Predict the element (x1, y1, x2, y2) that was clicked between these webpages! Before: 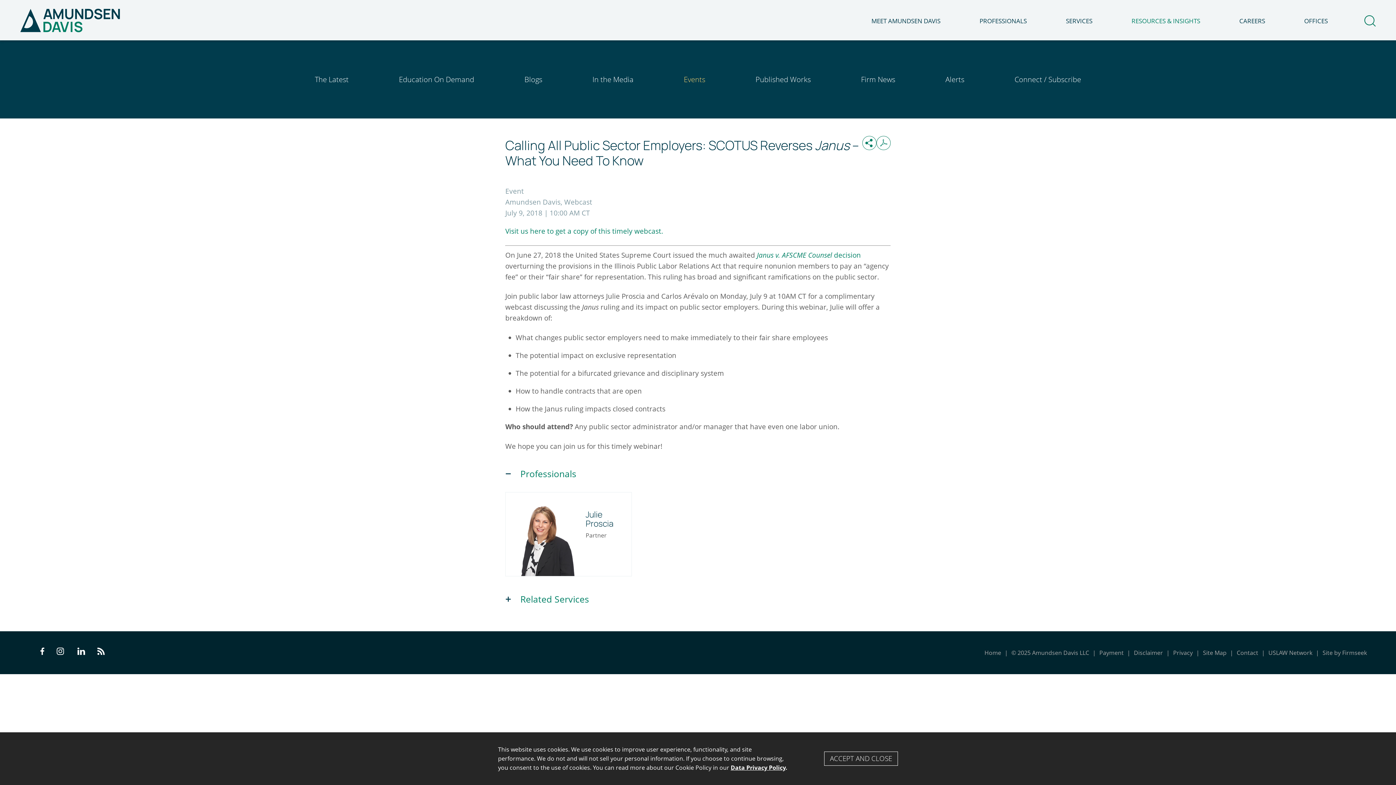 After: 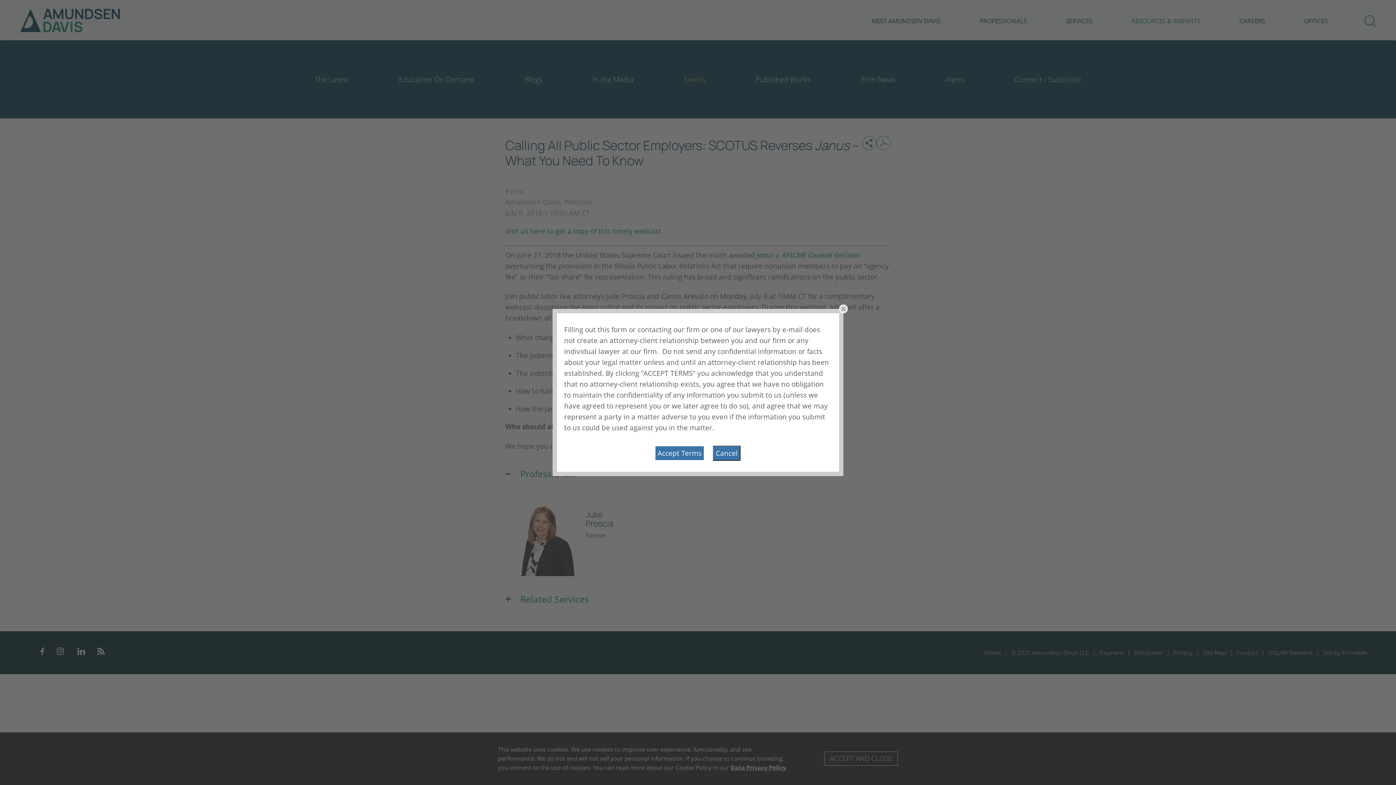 Action: label: jproscia@amundsendavislaw.com bbox: (523, 545, 616, 553)